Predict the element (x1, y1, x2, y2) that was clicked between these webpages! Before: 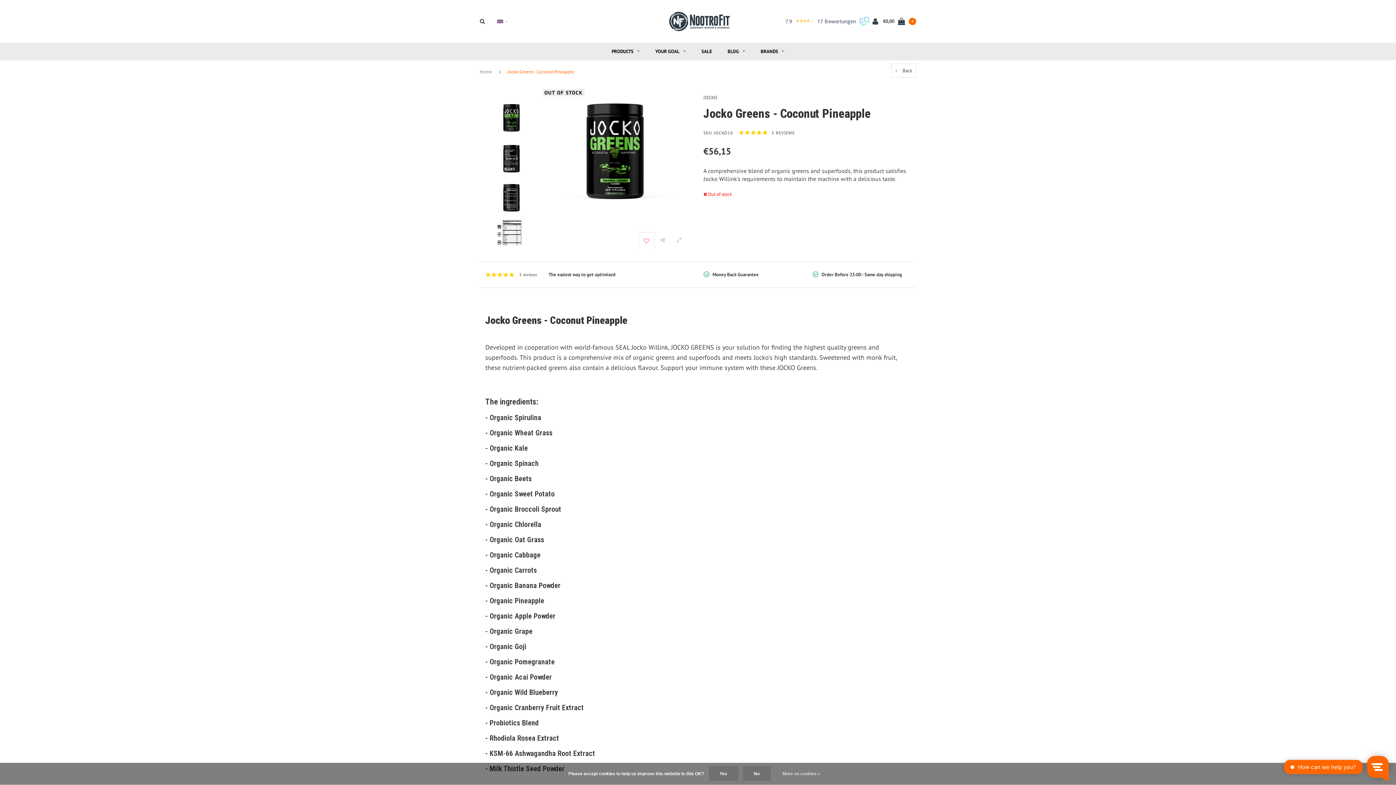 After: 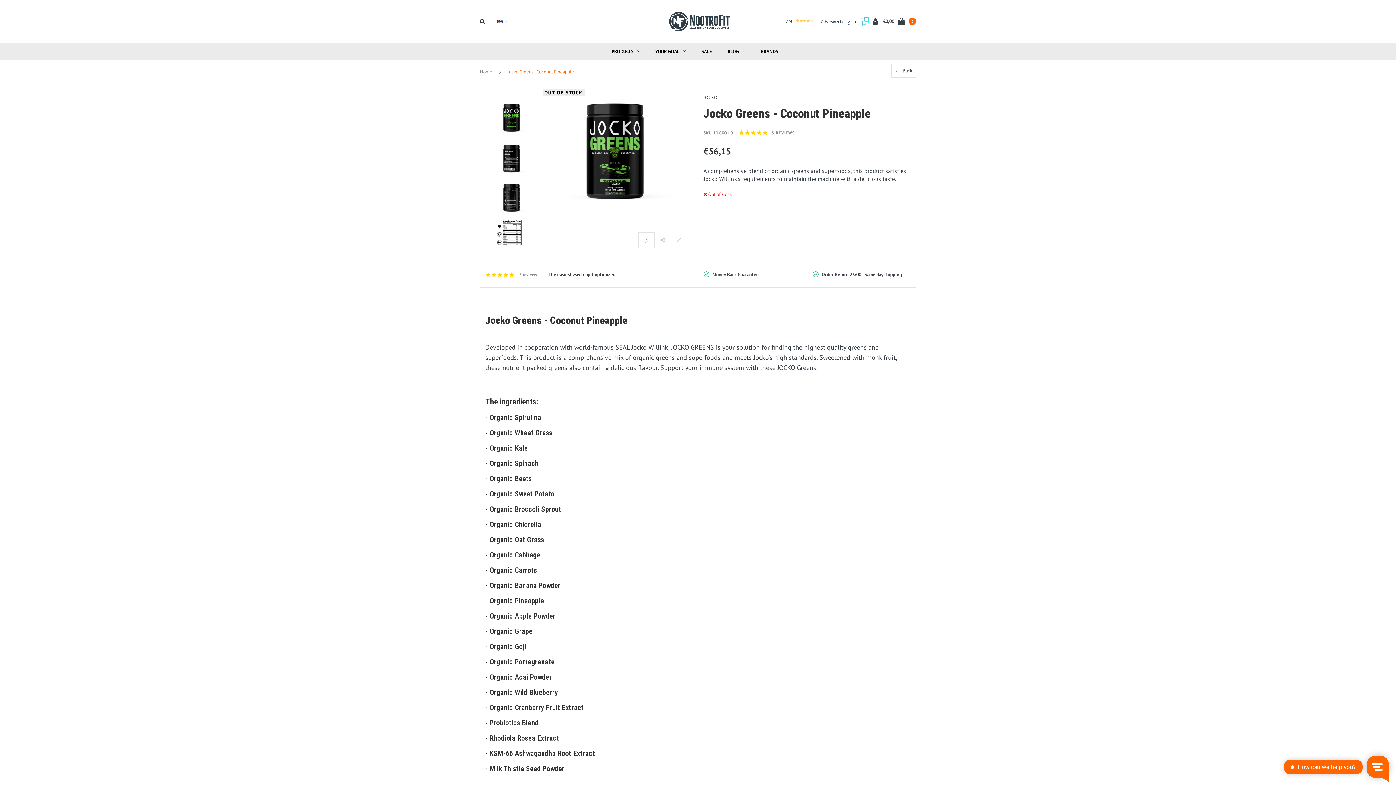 Action: label: No bbox: (743, 766, 770, 781)